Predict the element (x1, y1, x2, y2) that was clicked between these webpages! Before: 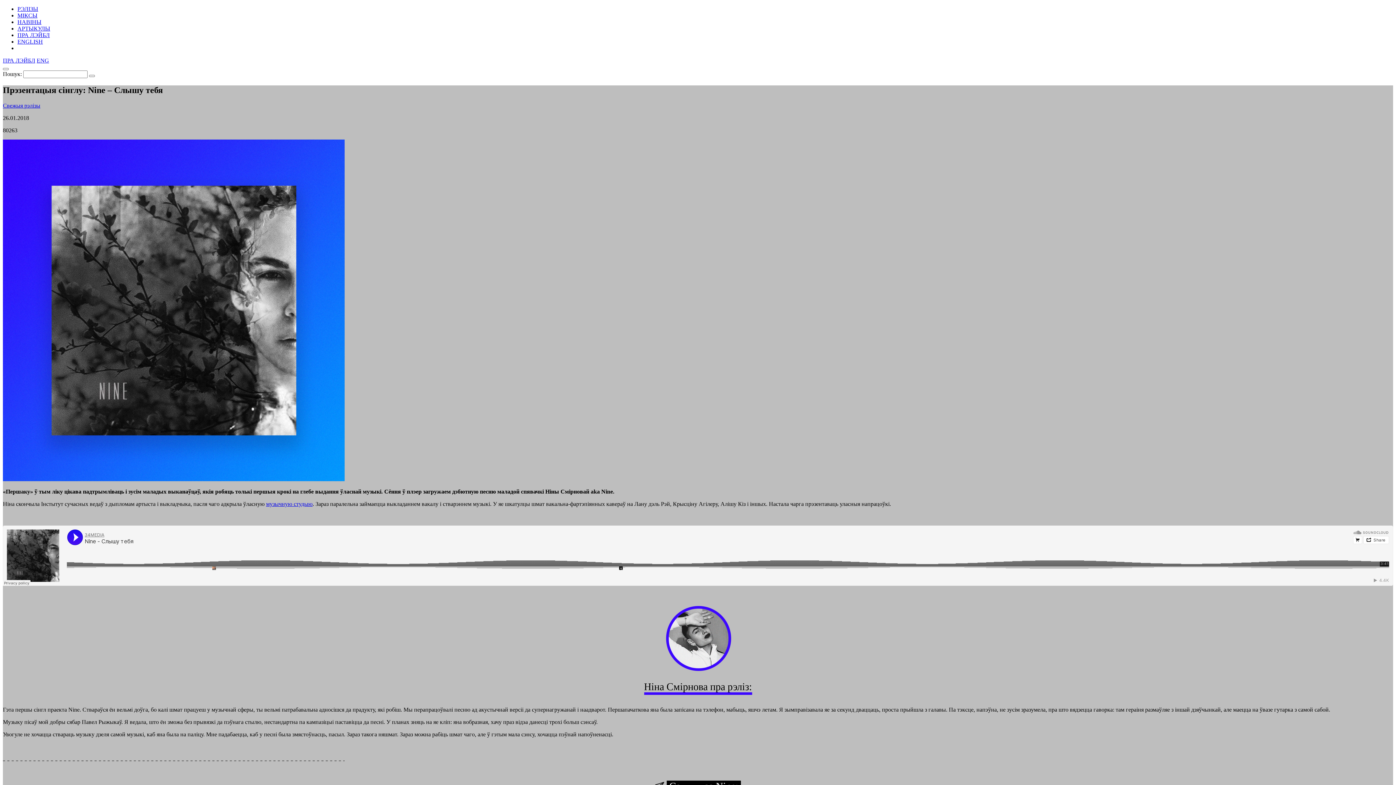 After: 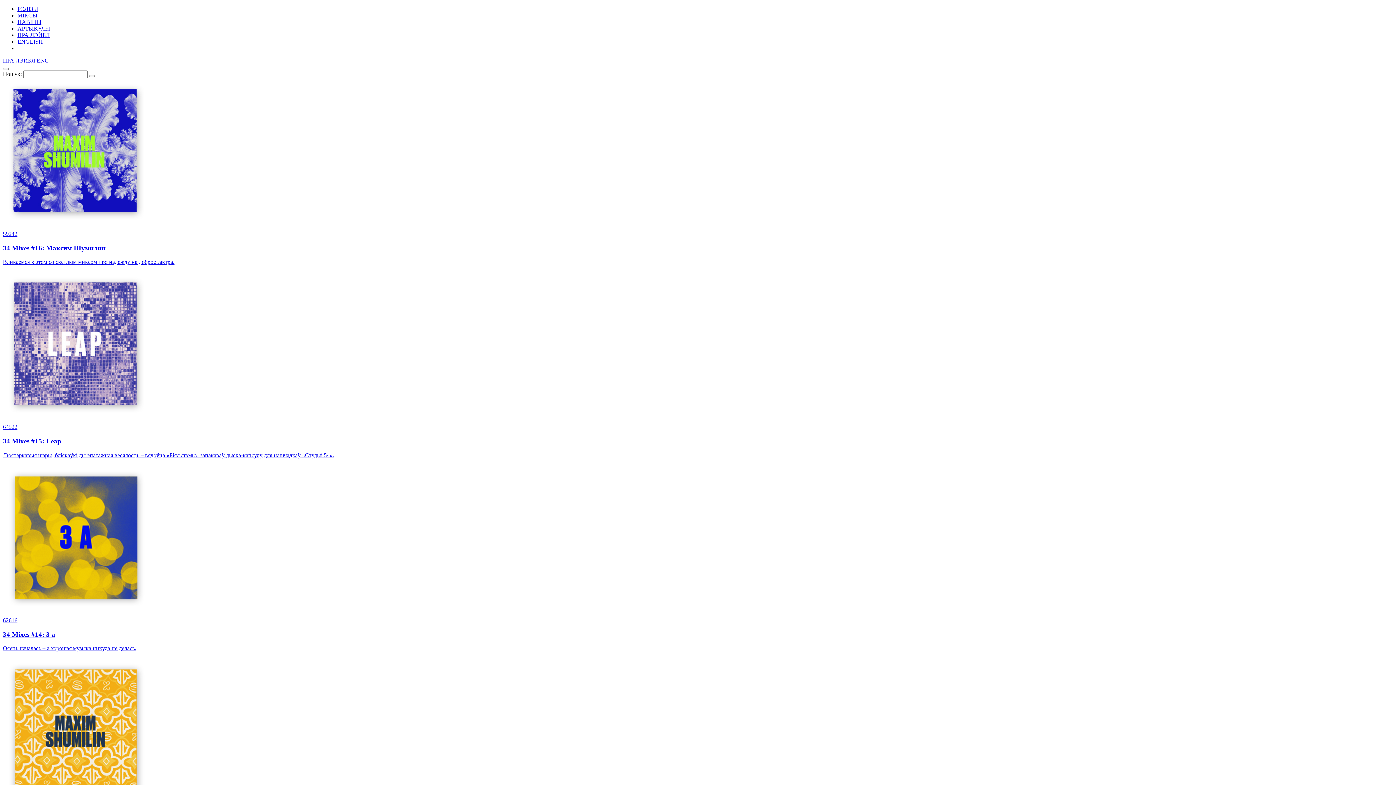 Action: label: МІКСЫ bbox: (17, 12, 37, 18)